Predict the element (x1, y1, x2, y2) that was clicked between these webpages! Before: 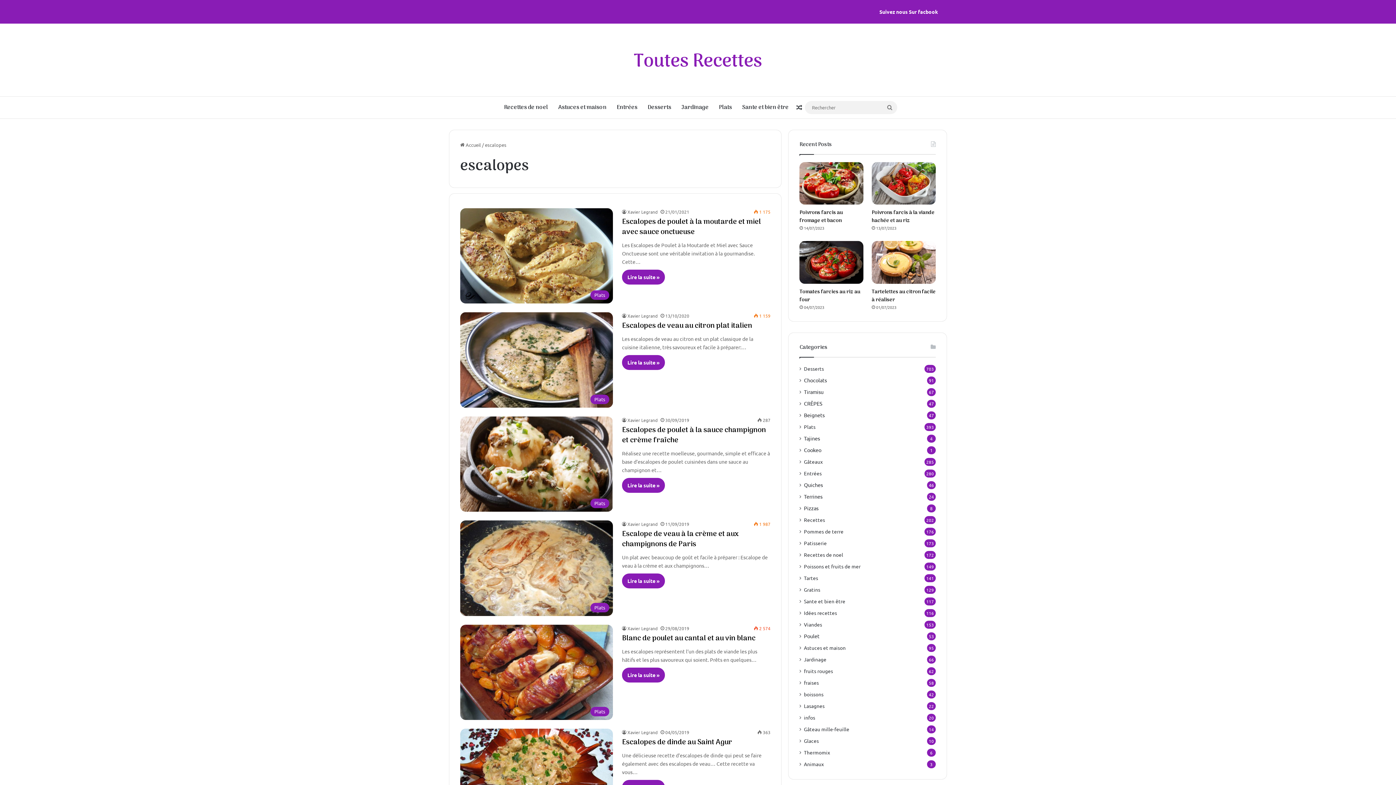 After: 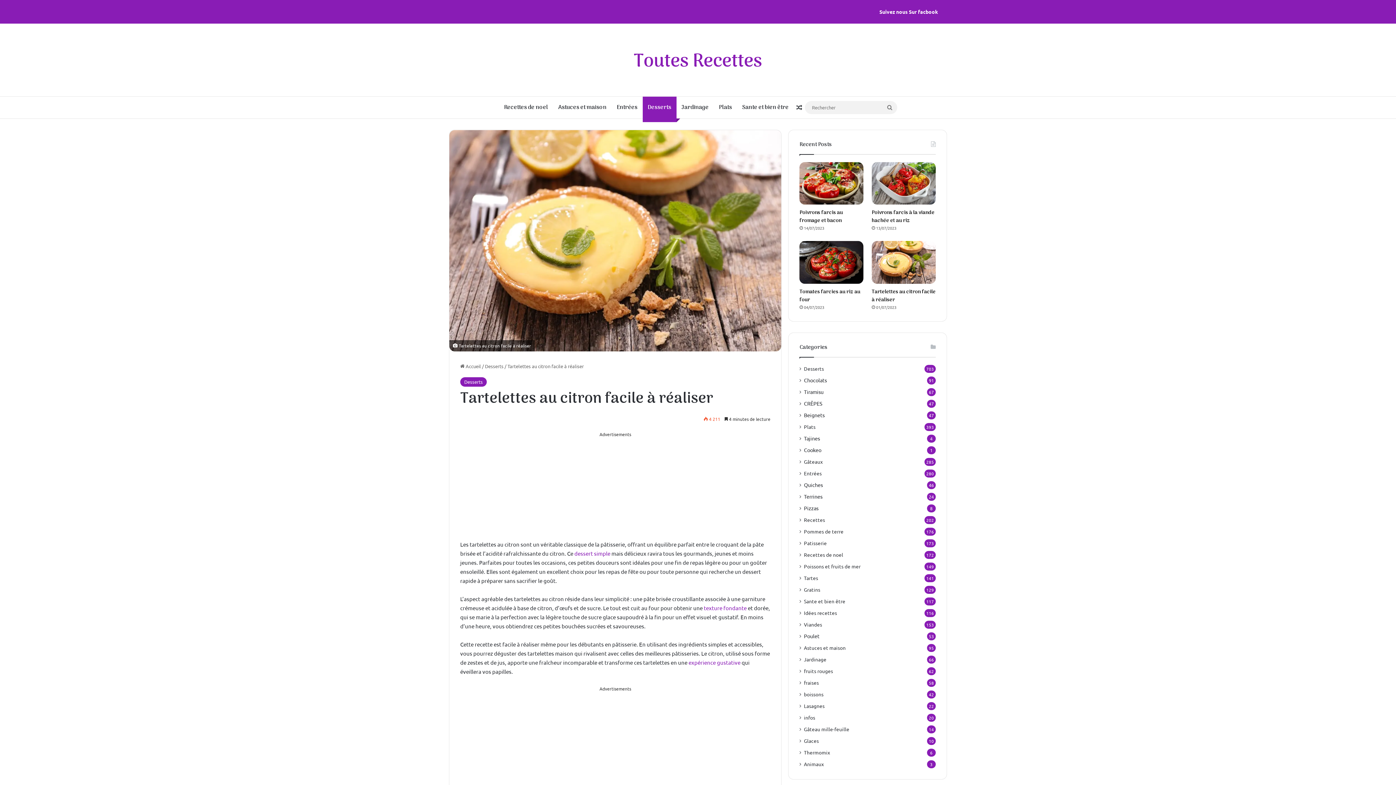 Action: label: Tartelettes au citron facile à réaliser bbox: (871, 241, 936, 283)